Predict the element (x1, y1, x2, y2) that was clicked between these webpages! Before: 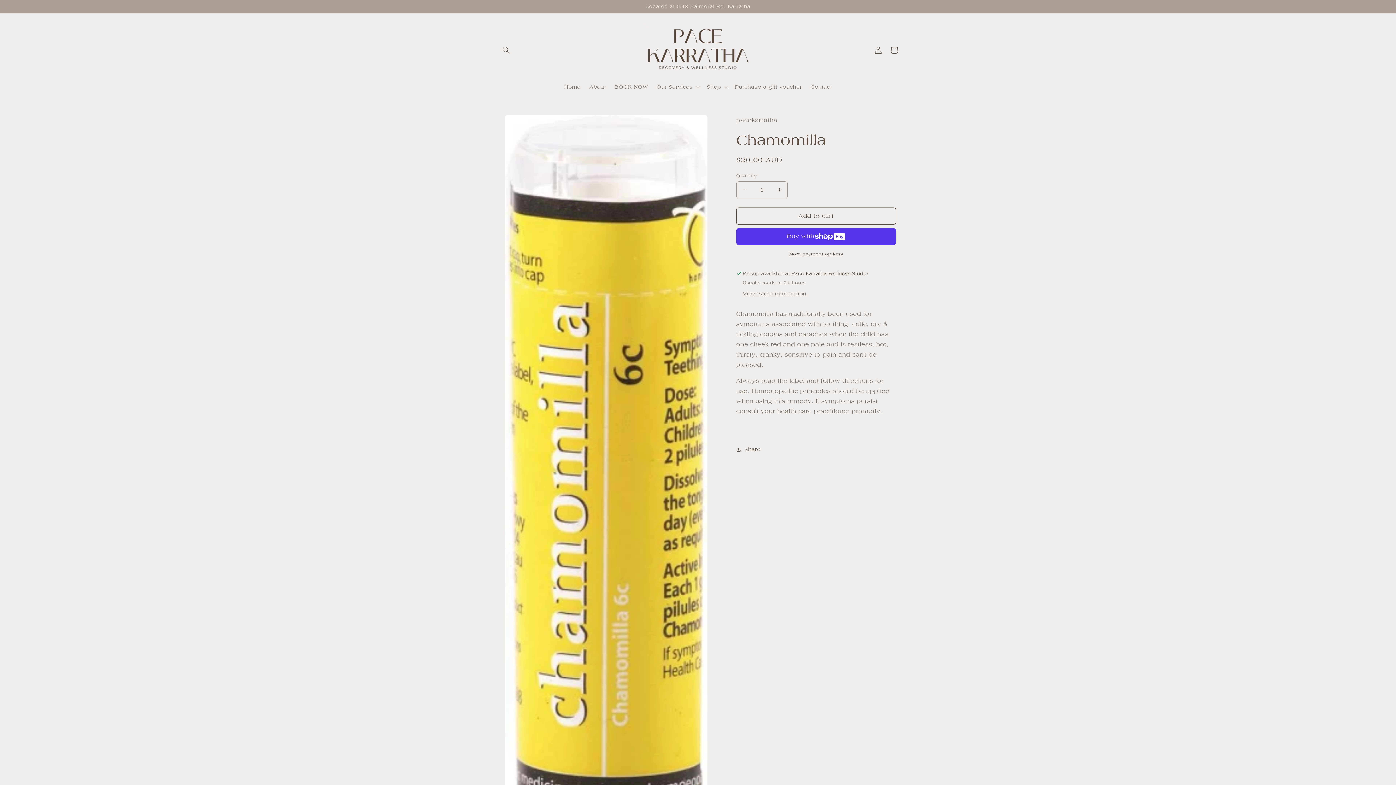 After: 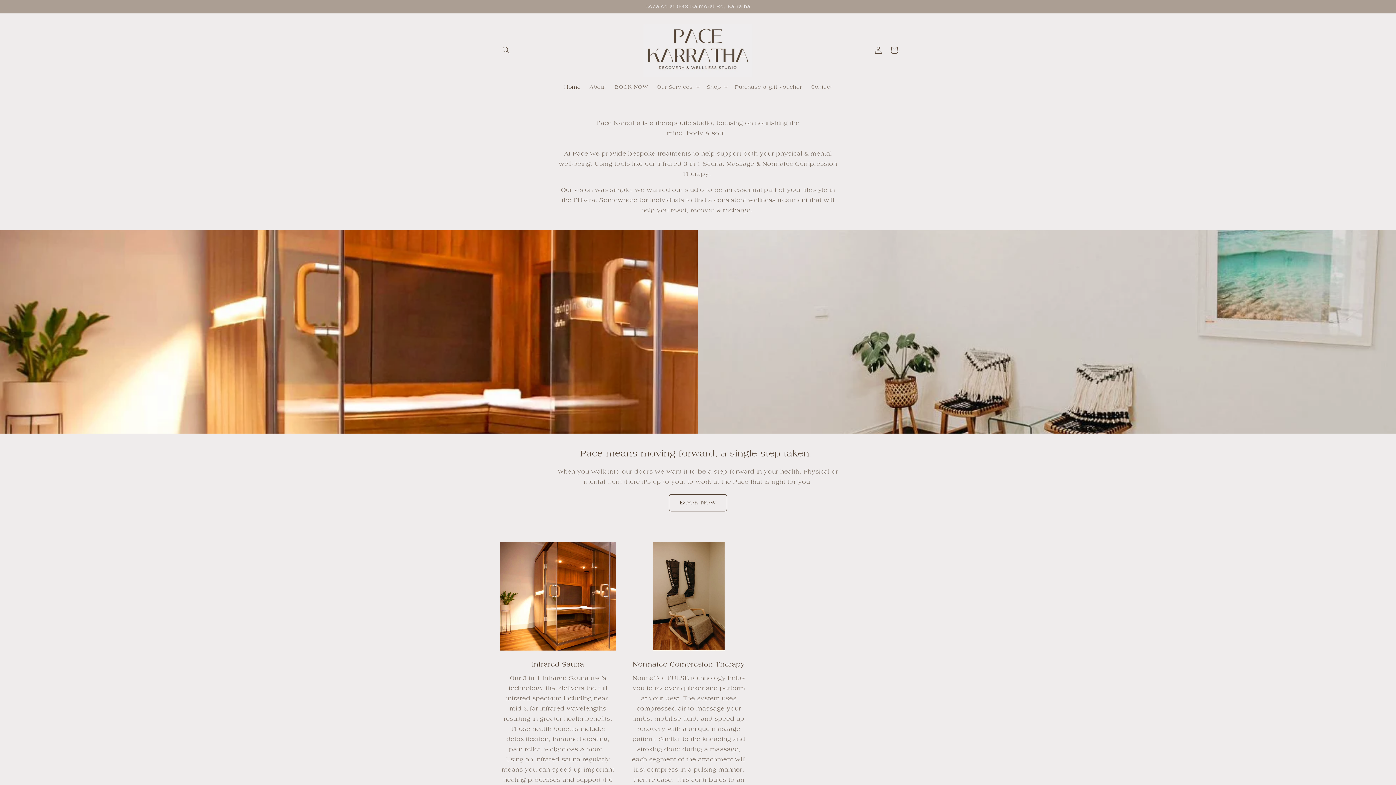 Action: bbox: (640, 20, 755, 79)